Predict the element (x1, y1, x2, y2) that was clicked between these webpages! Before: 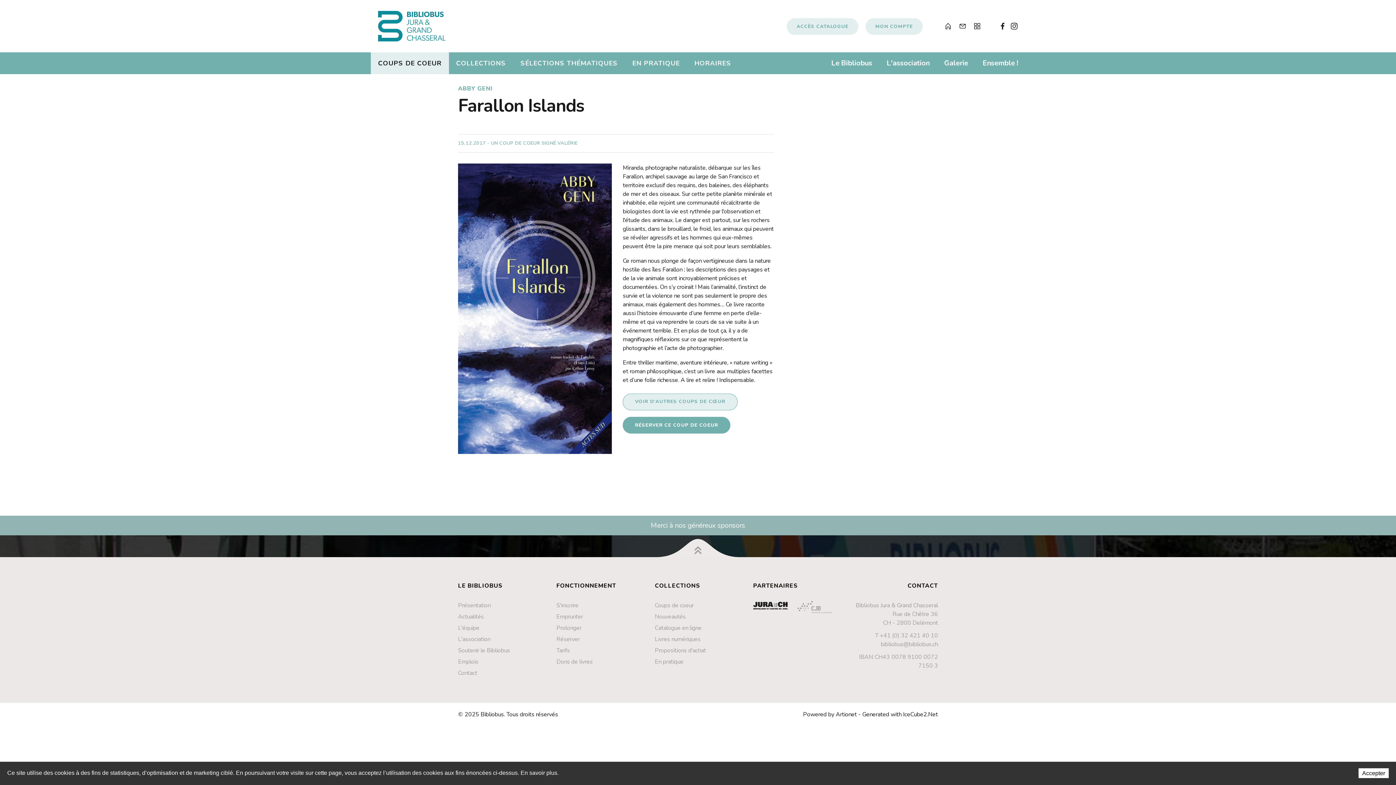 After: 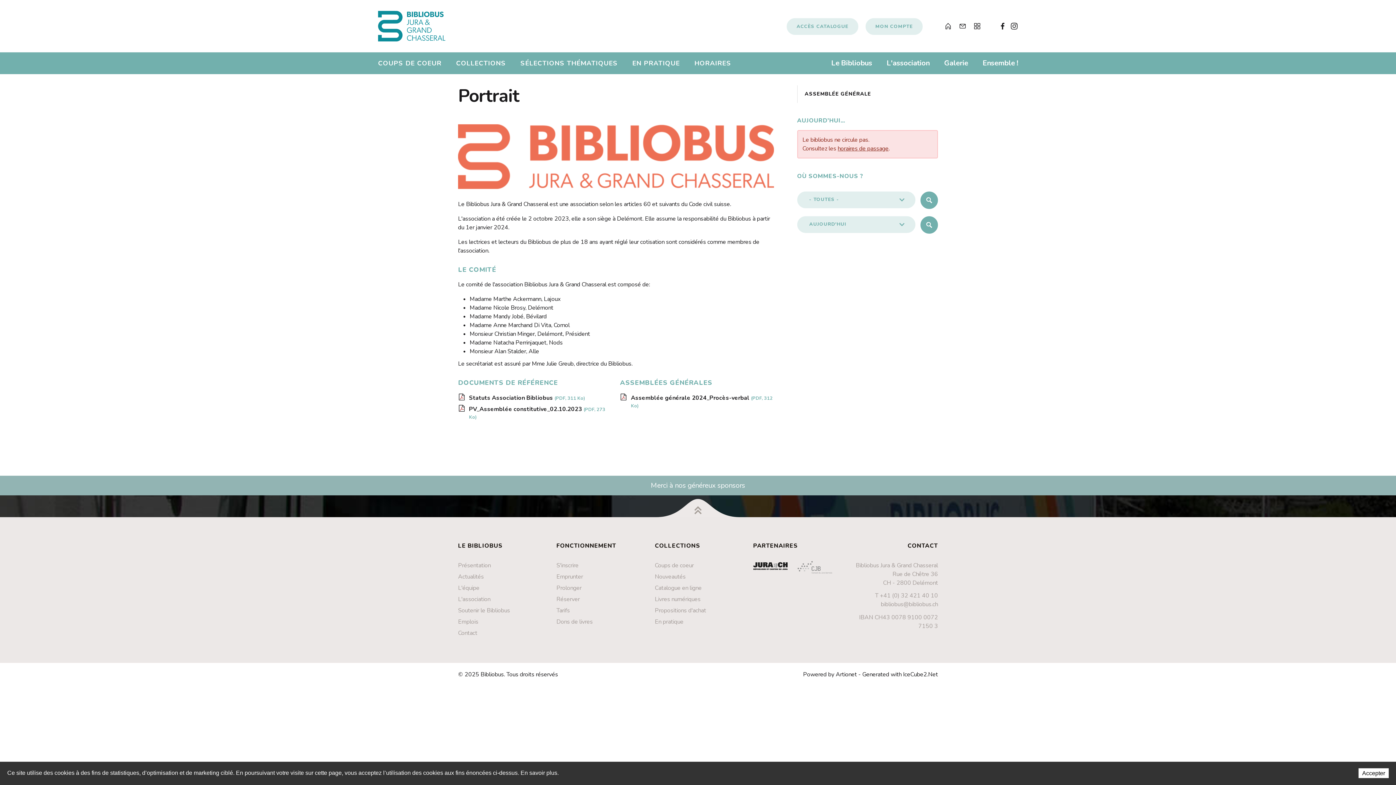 Action: label: L'association bbox: (879, 52, 937, 74)